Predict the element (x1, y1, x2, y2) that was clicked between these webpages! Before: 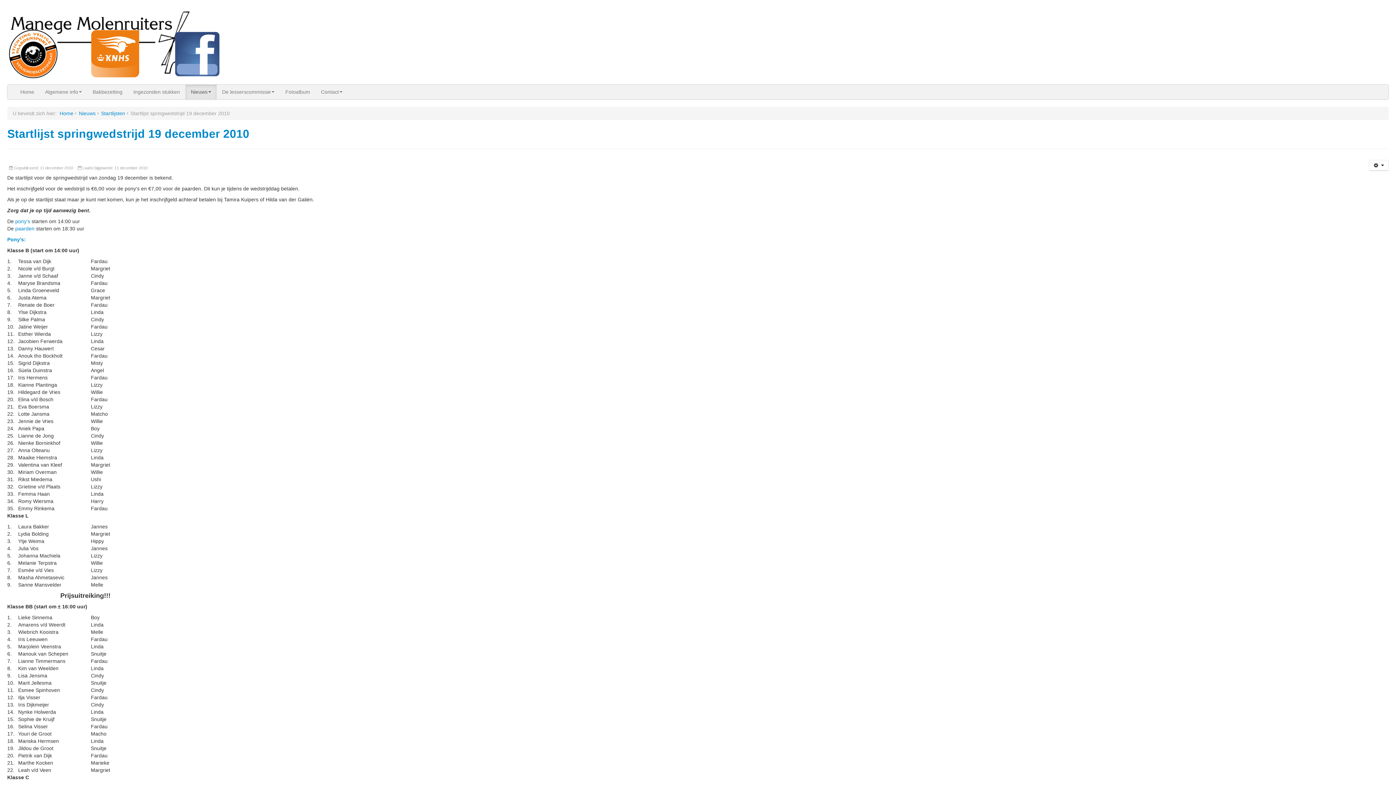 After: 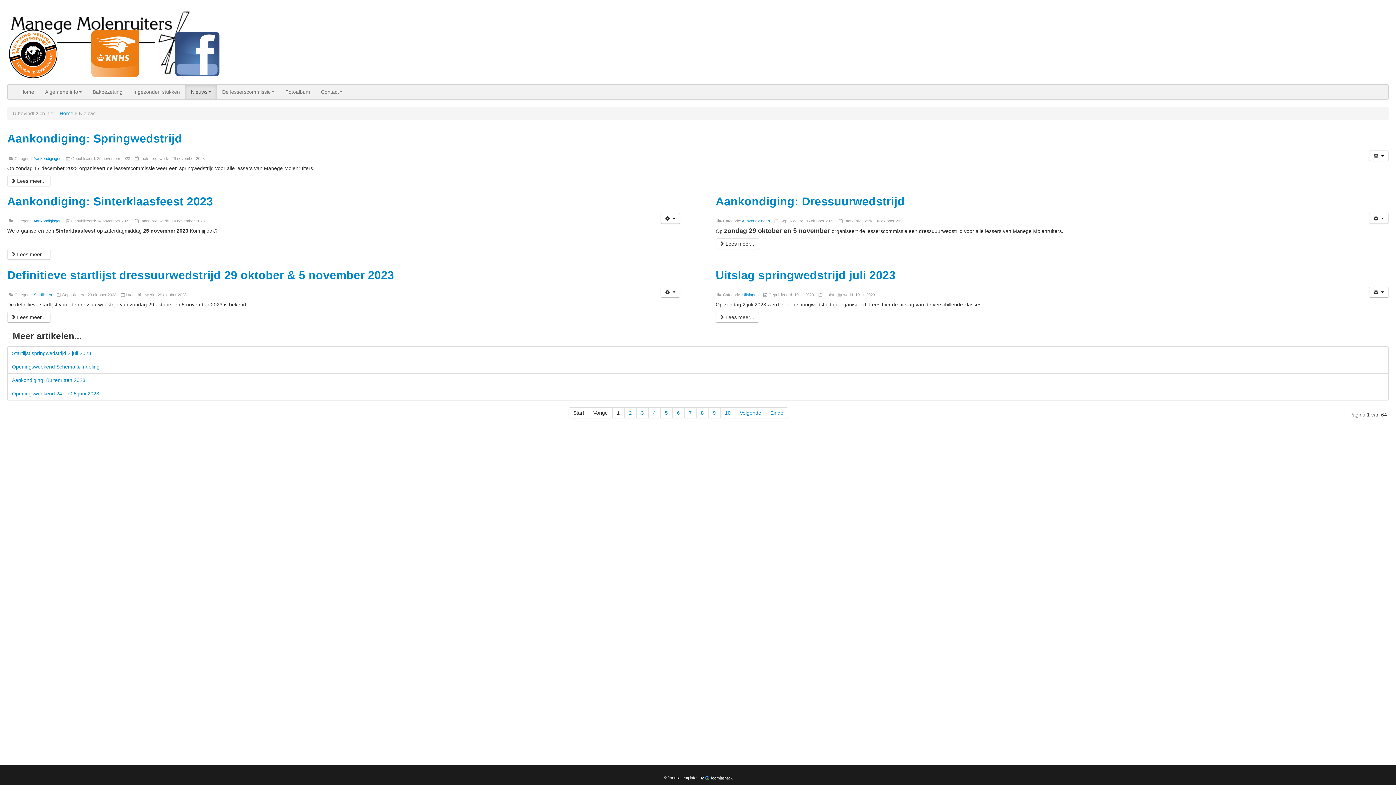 Action: bbox: (78, 110, 95, 116) label: Nieuws